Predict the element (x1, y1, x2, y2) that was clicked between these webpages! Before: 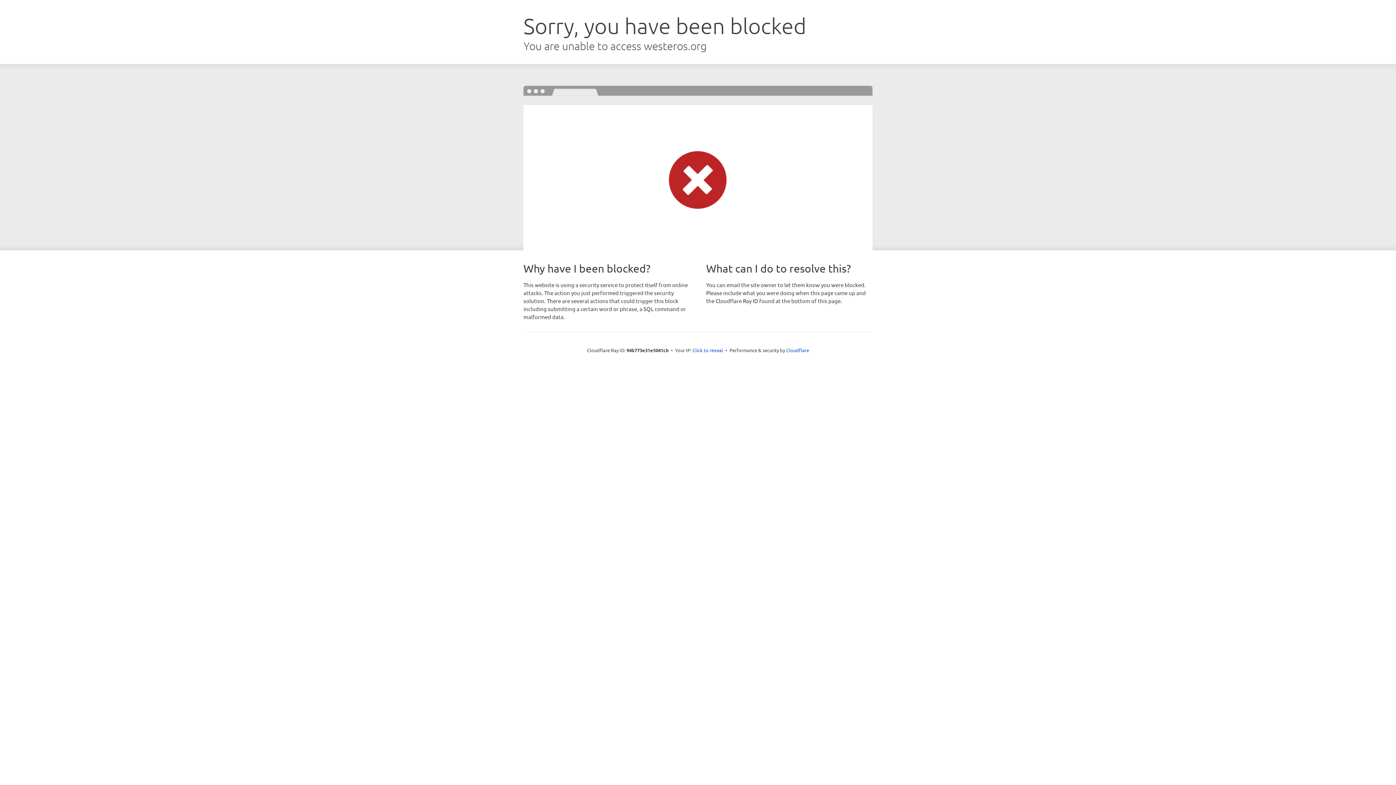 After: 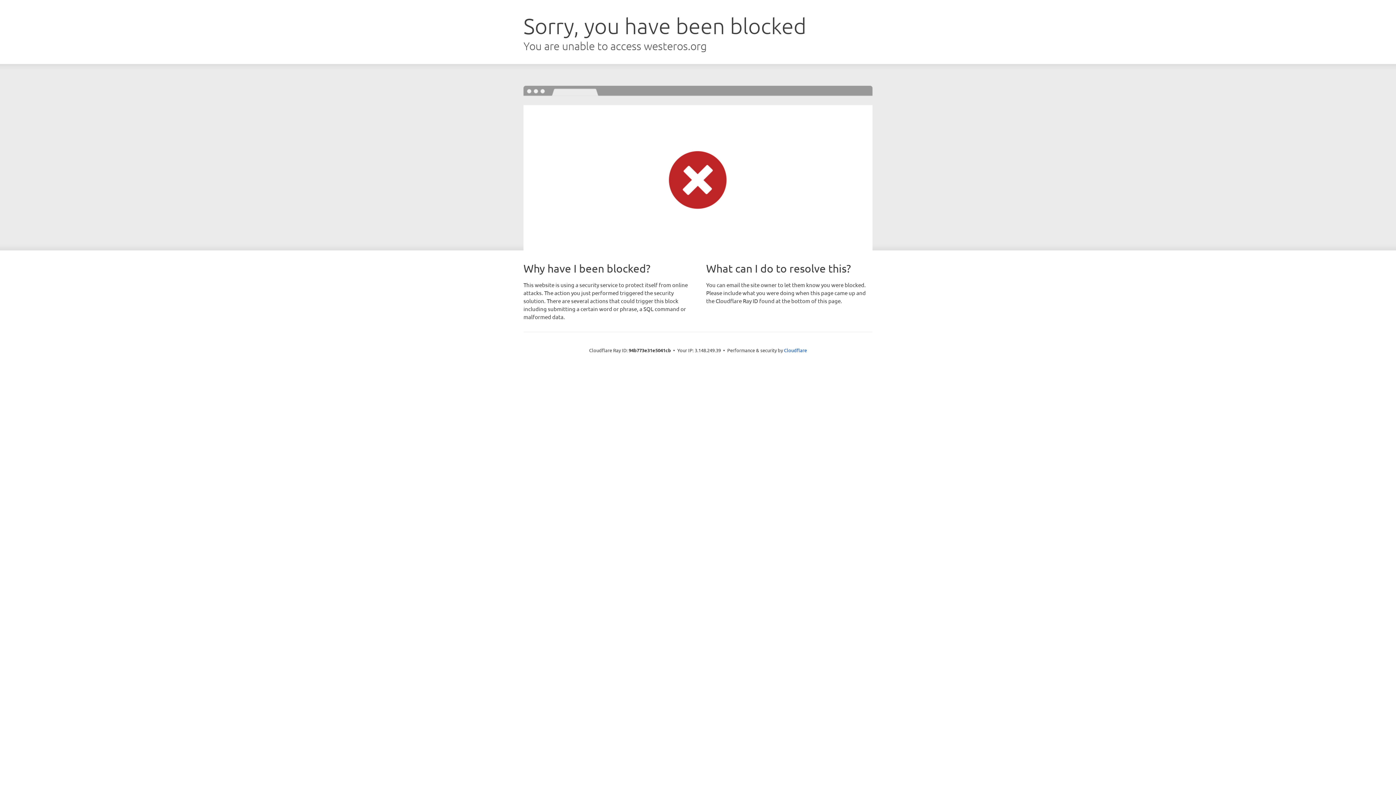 Action: label: Click to reveal bbox: (692, 346, 723, 353)